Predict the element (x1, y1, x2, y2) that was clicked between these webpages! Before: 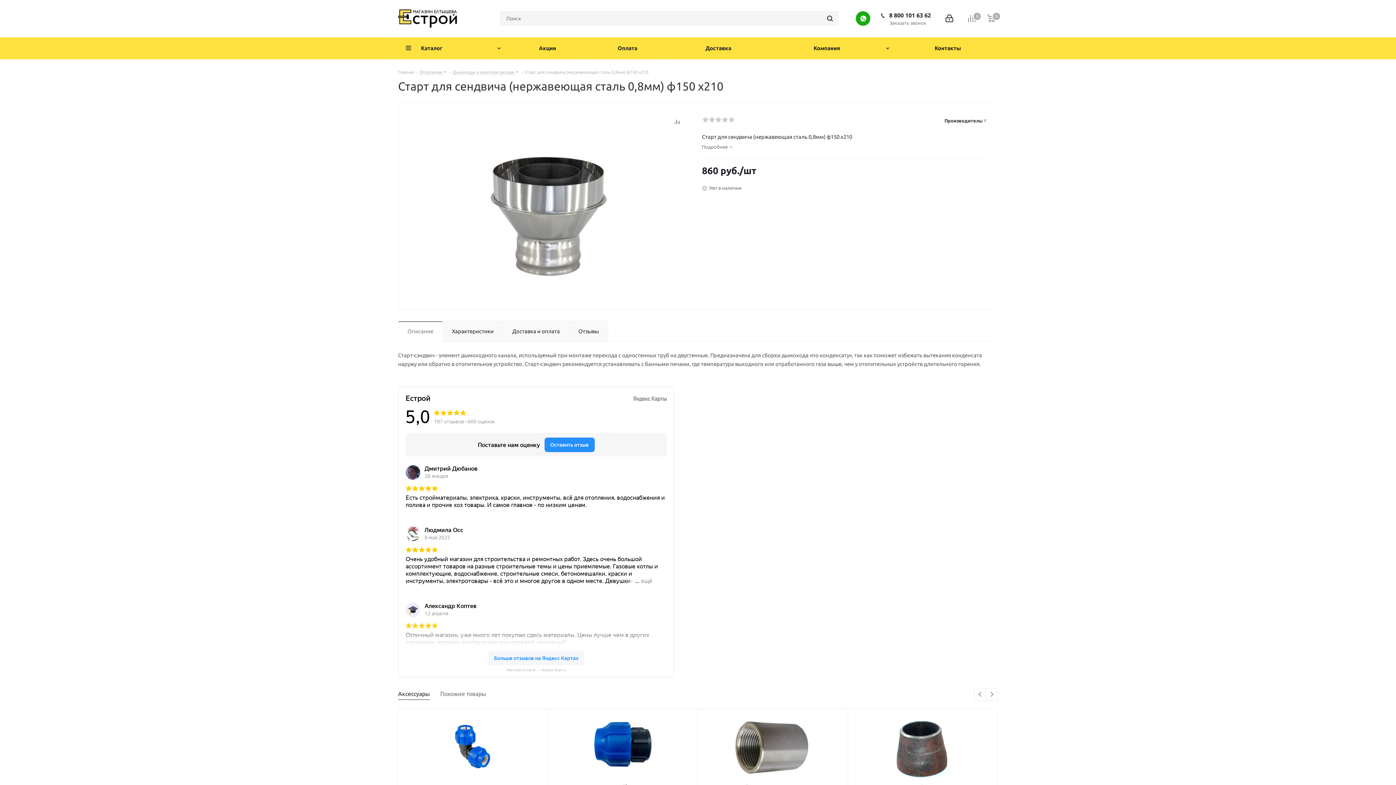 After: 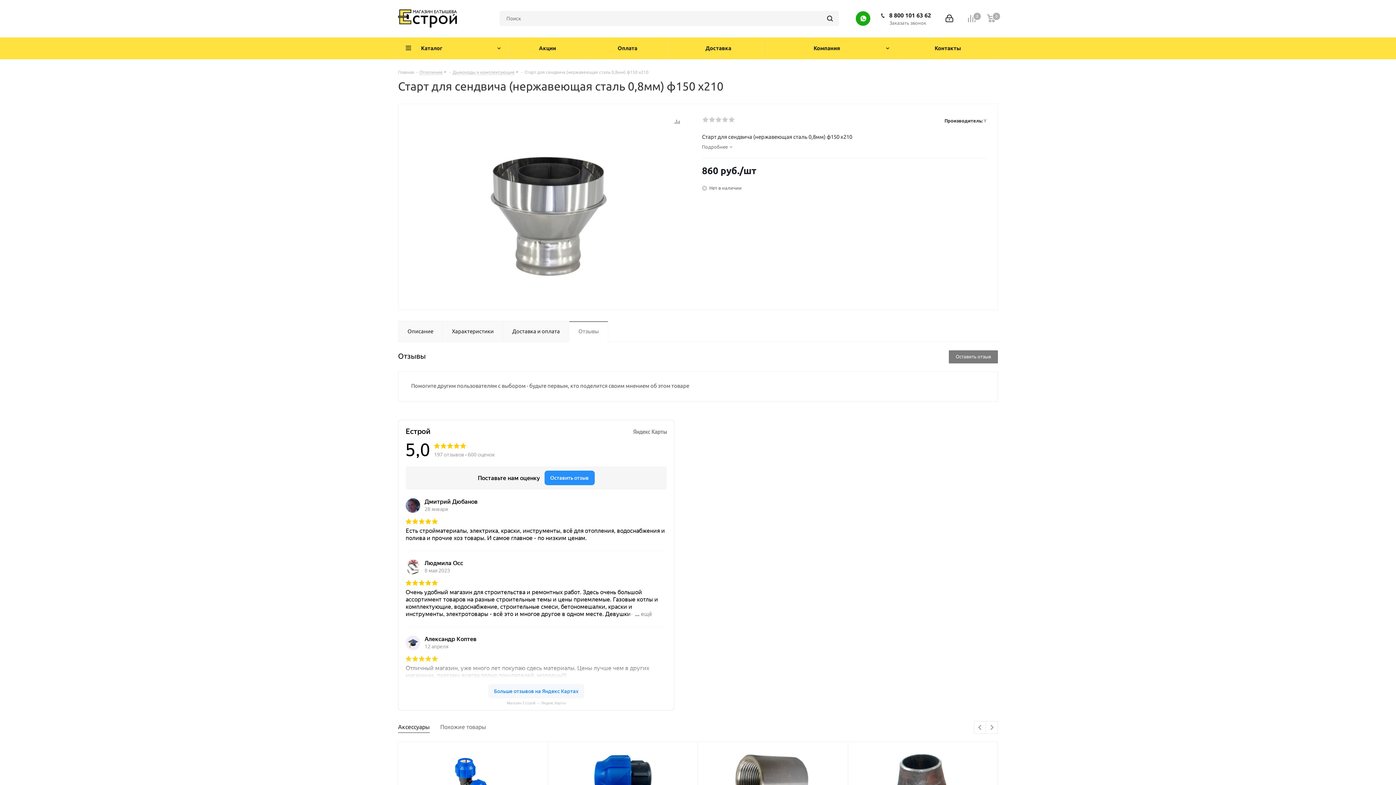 Action: bbox: (569, 321, 608, 342) label: Отзывы